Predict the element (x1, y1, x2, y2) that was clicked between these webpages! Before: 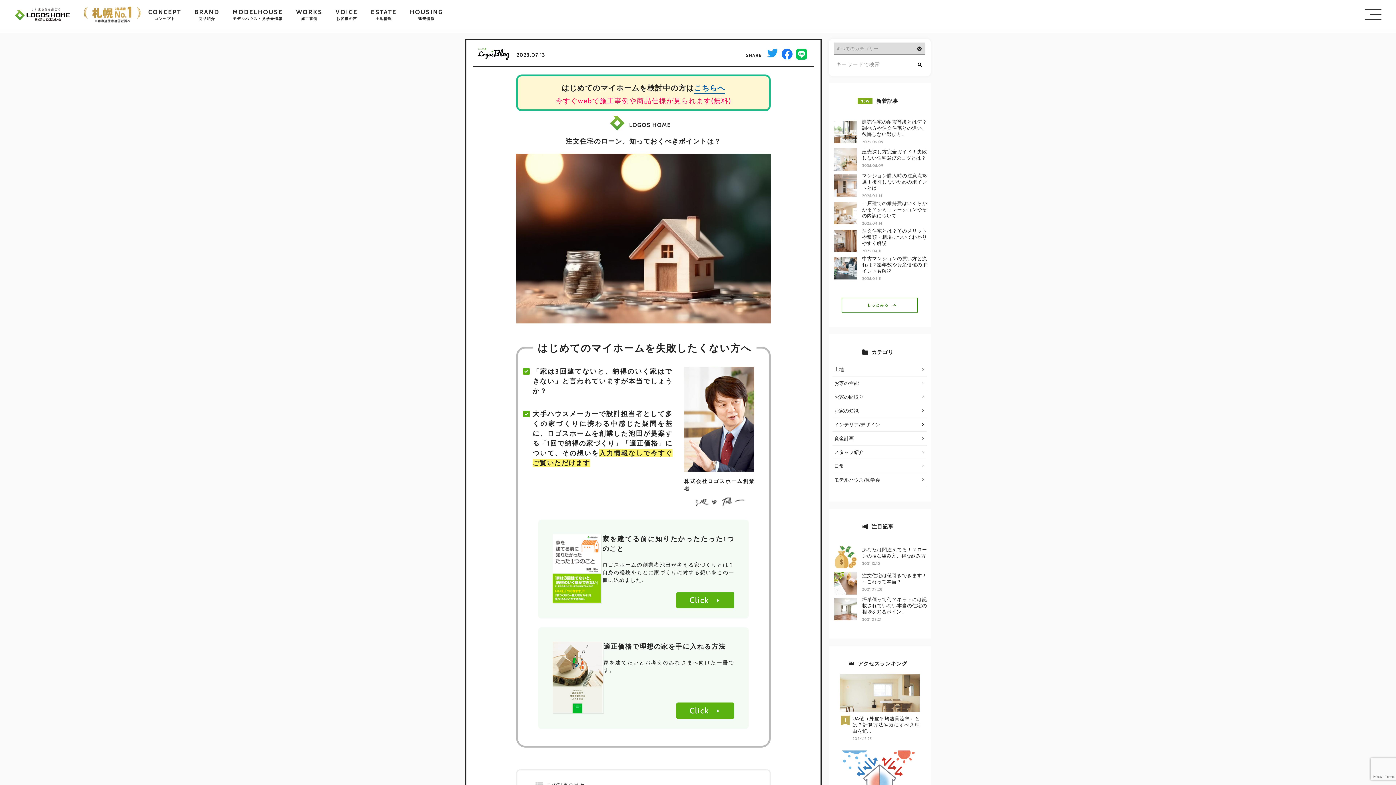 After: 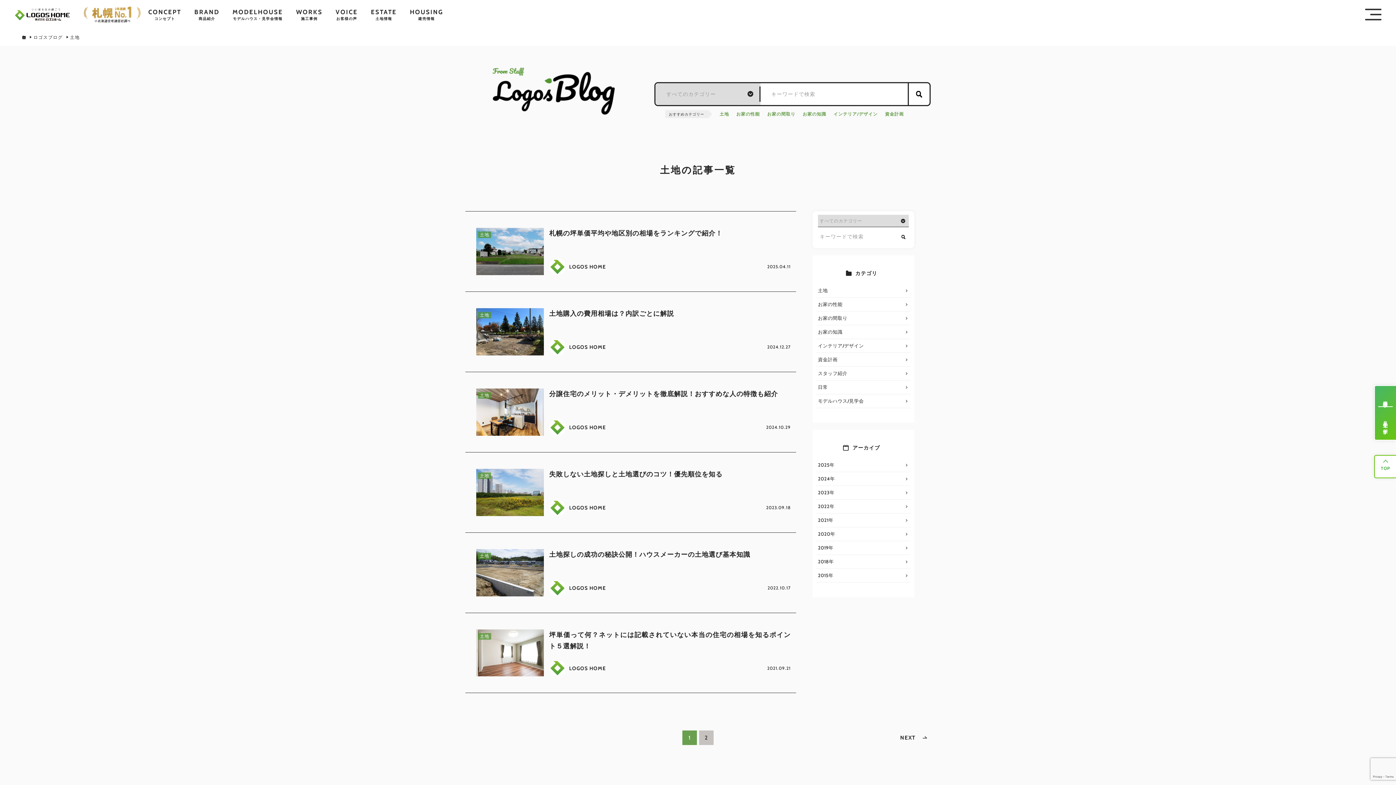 Action: bbox: (832, 362, 927, 376) label: 土地